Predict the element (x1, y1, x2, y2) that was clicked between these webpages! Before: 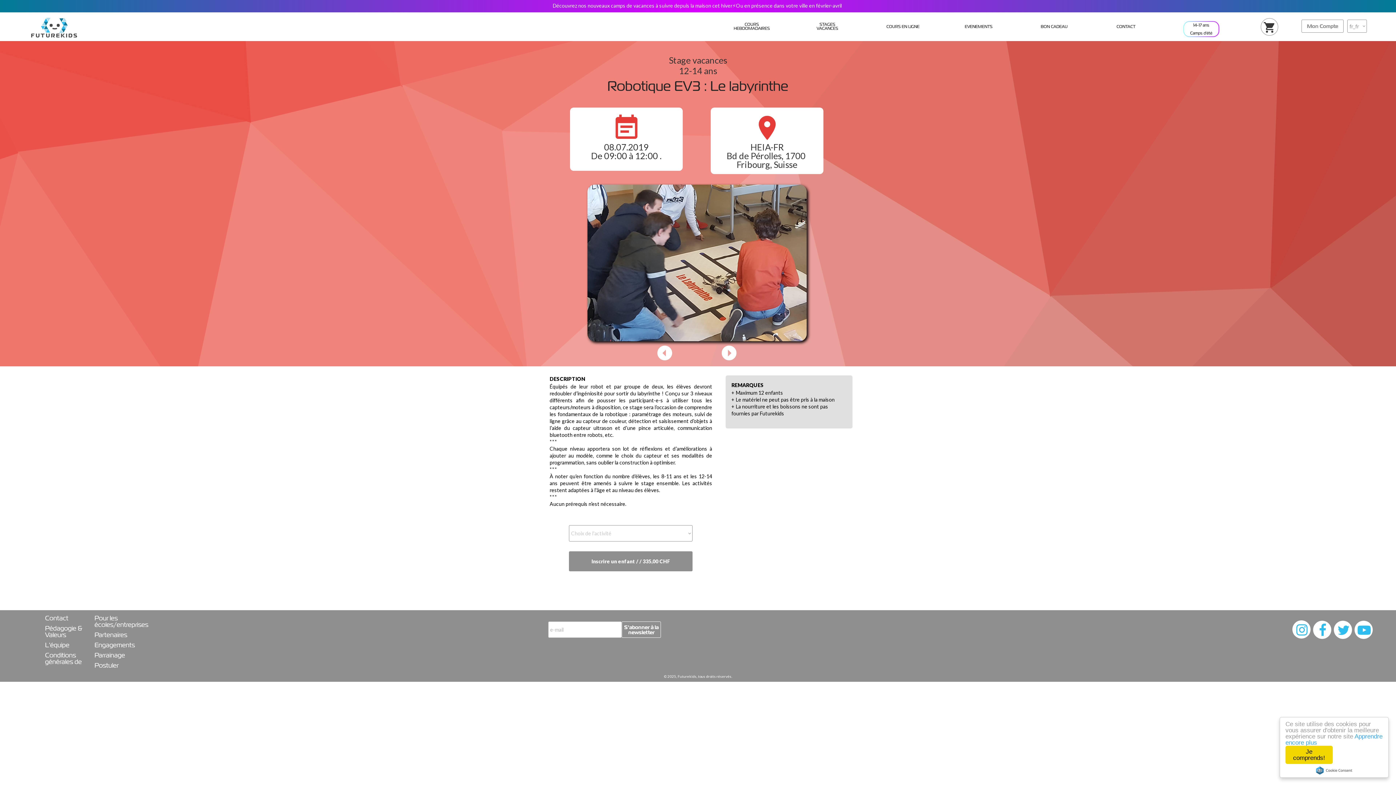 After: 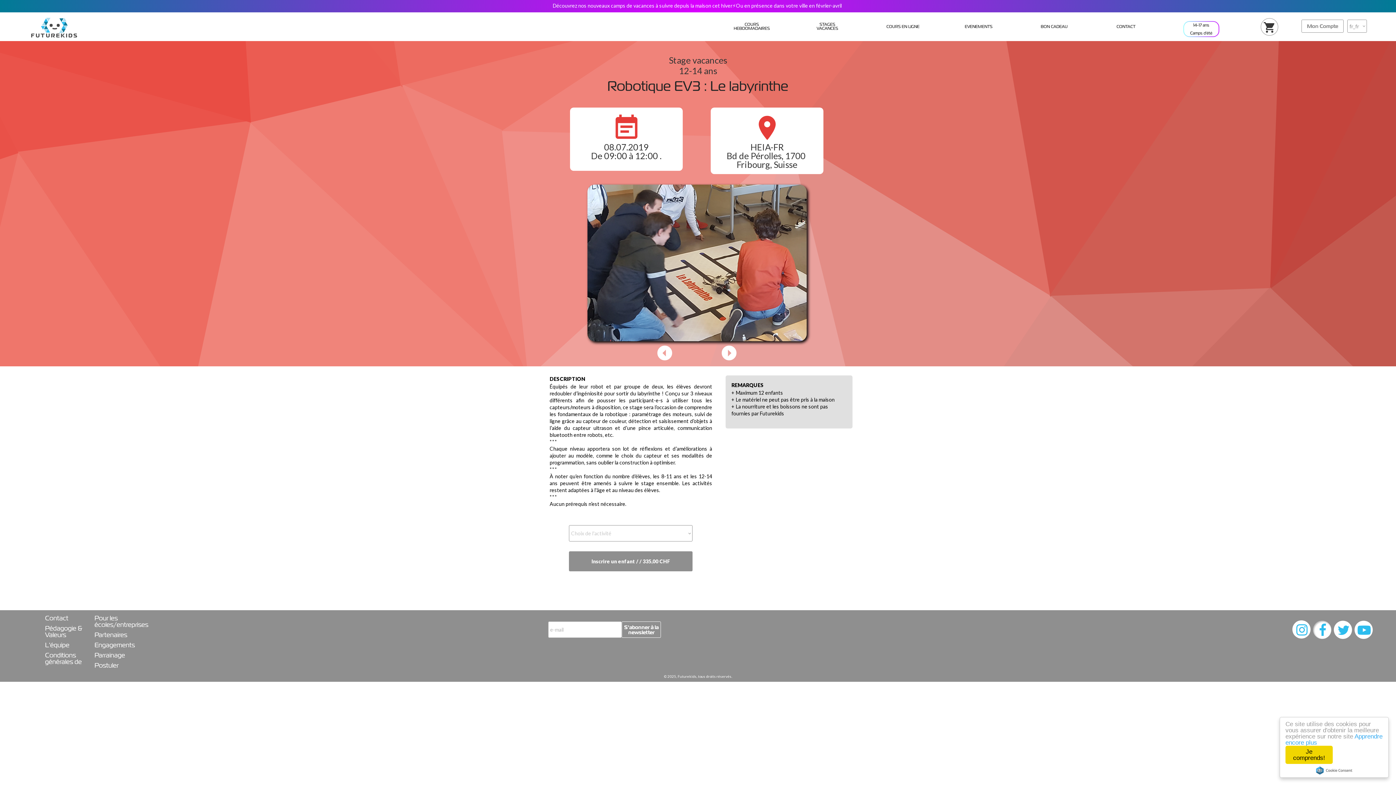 Action: bbox: (1313, 621, 1331, 639)